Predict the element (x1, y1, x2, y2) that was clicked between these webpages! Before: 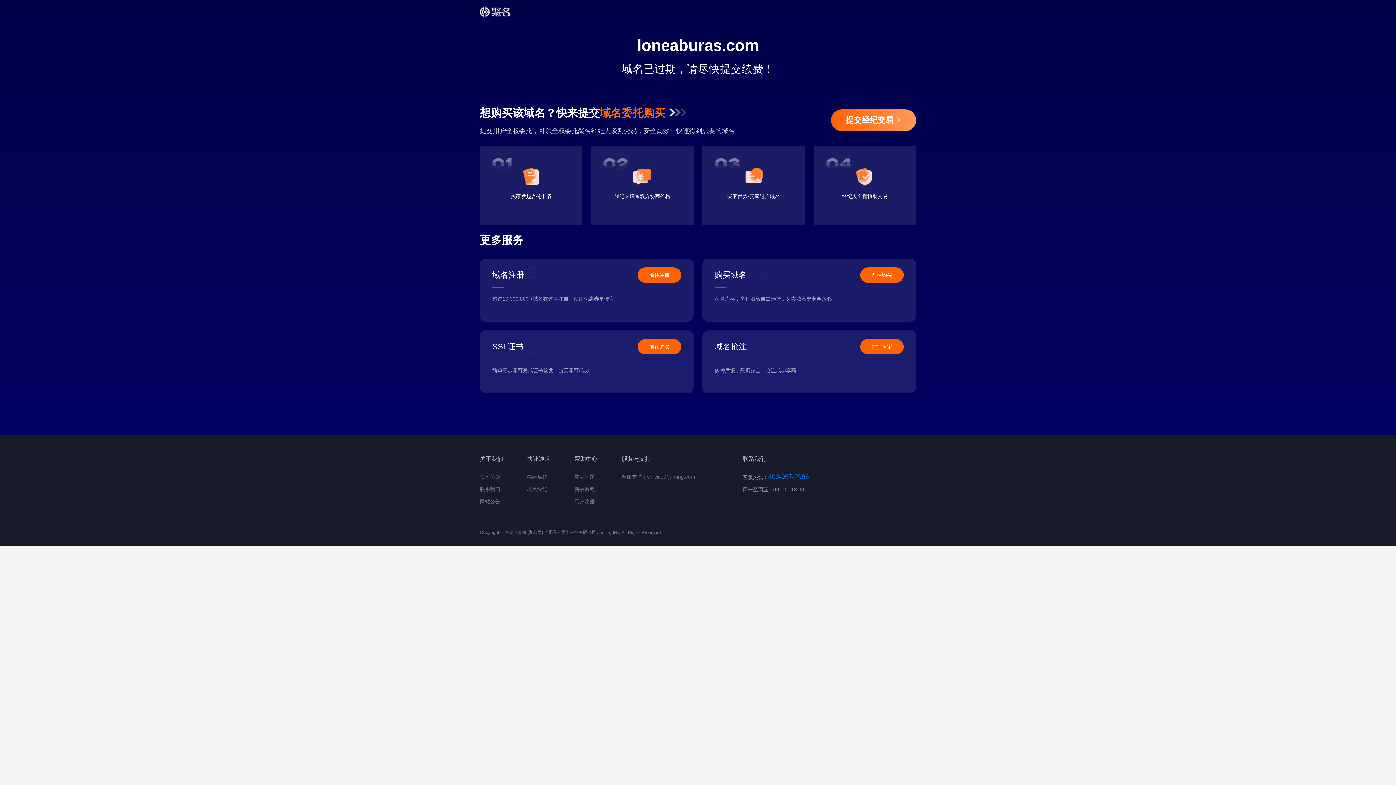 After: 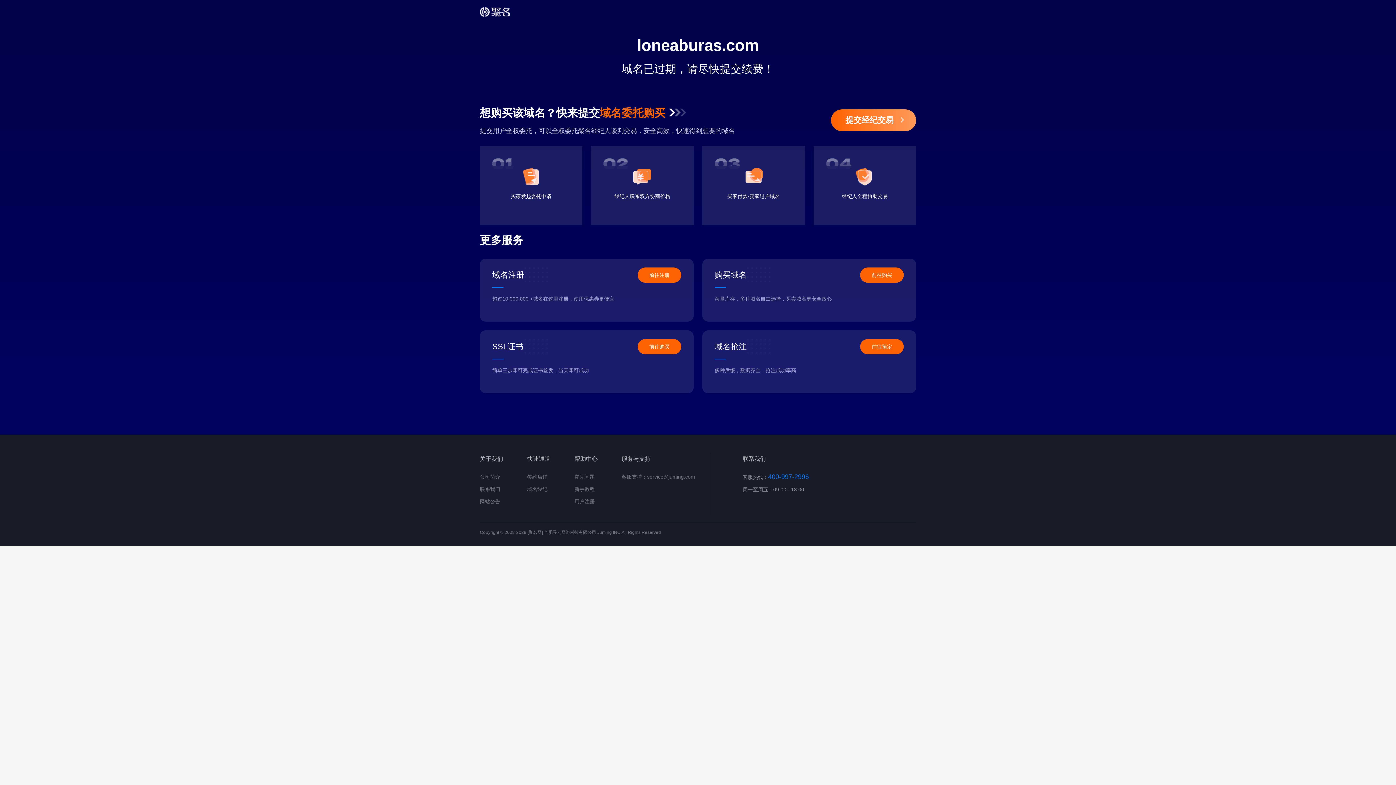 Action: bbox: (831, 109, 916, 131) label: 提交经纪交易